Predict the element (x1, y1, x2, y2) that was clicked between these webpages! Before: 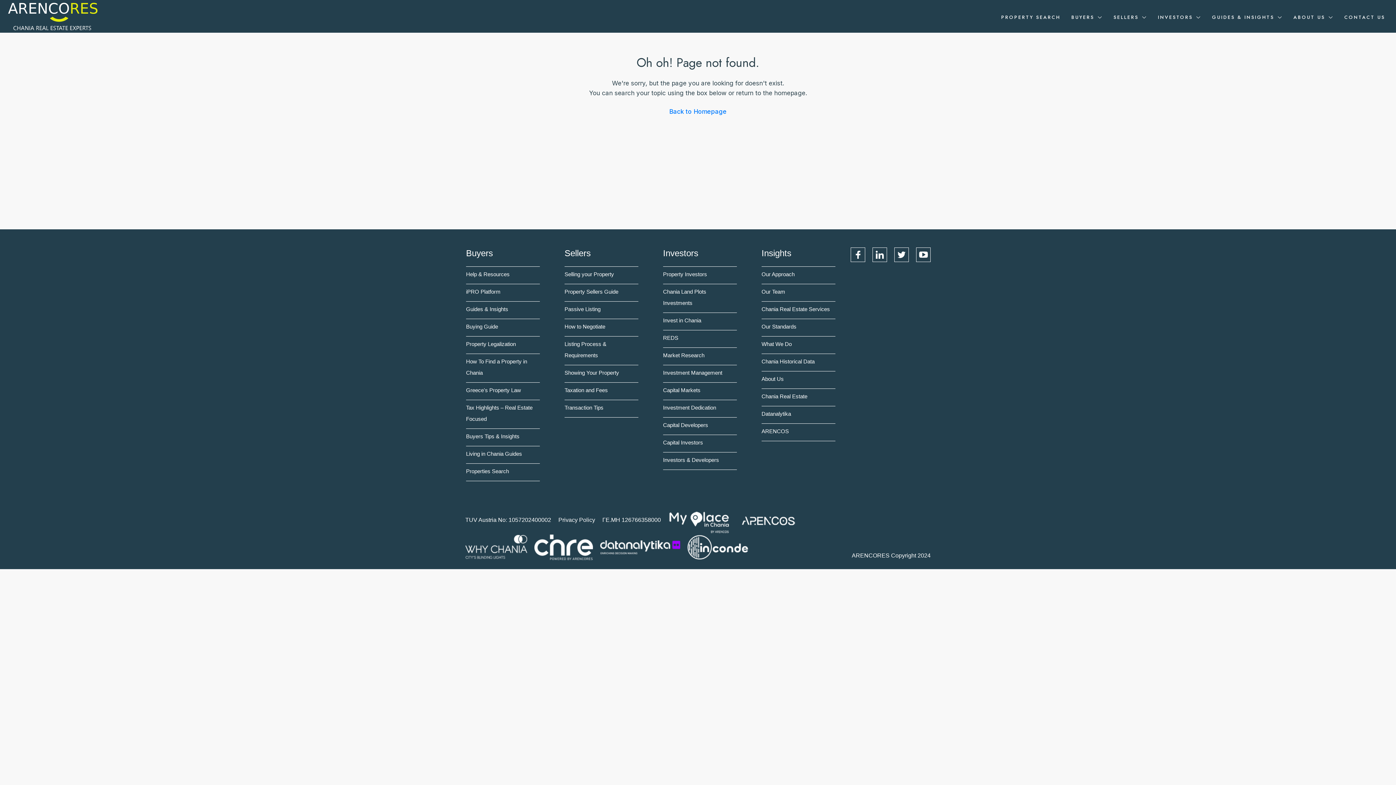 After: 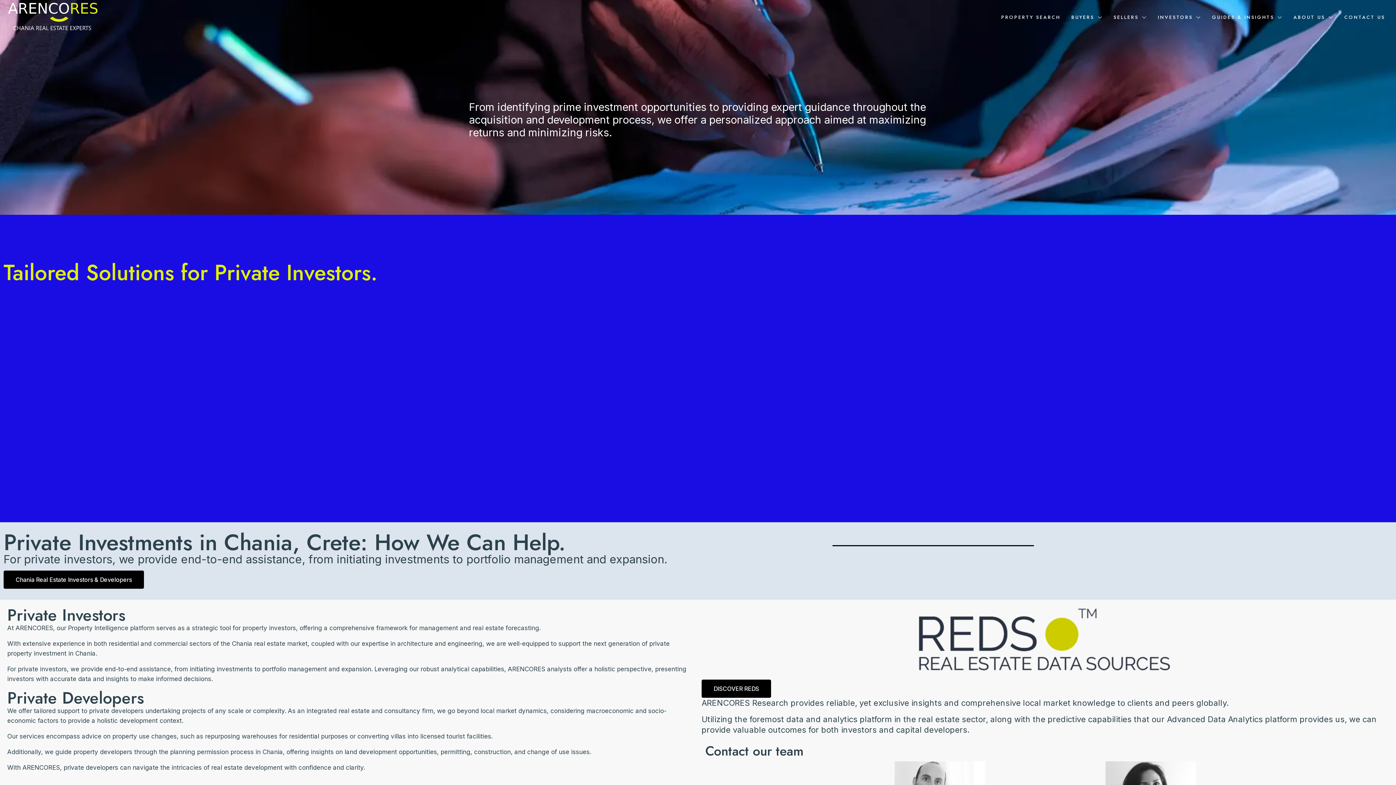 Action: bbox: (663, 457, 719, 463) label: Investors & Developers